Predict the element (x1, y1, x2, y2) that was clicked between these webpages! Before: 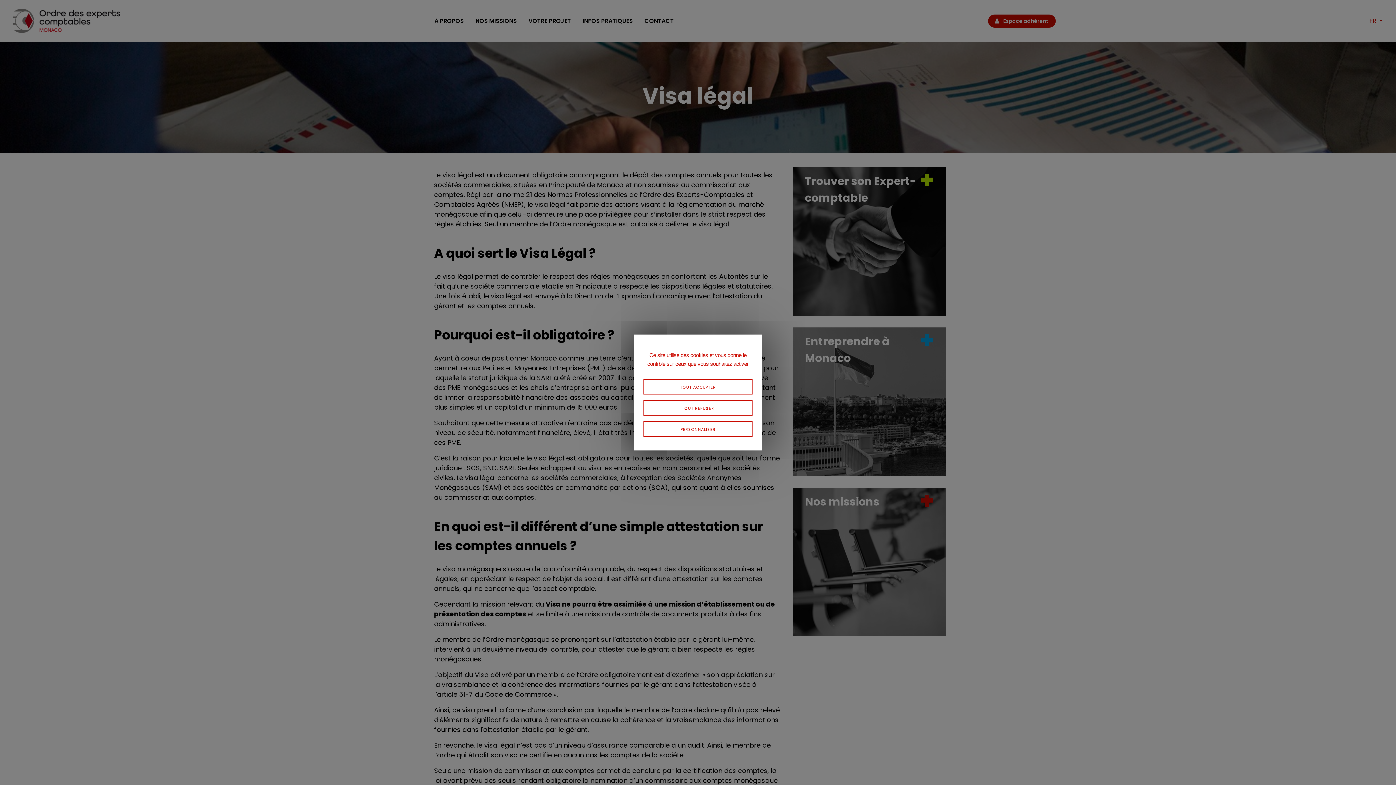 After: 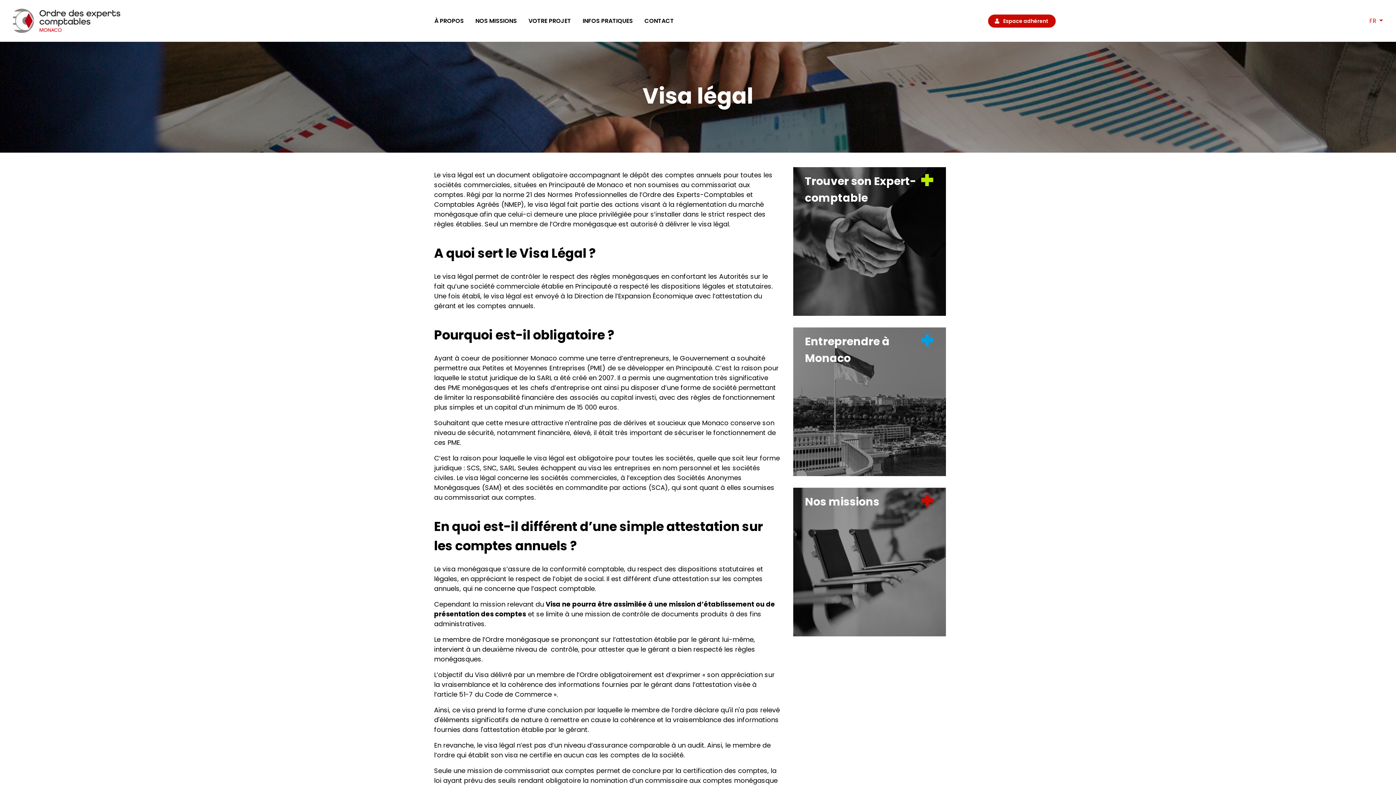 Action: bbox: (643, 379, 752, 394) label: TOUT ACCEPTER